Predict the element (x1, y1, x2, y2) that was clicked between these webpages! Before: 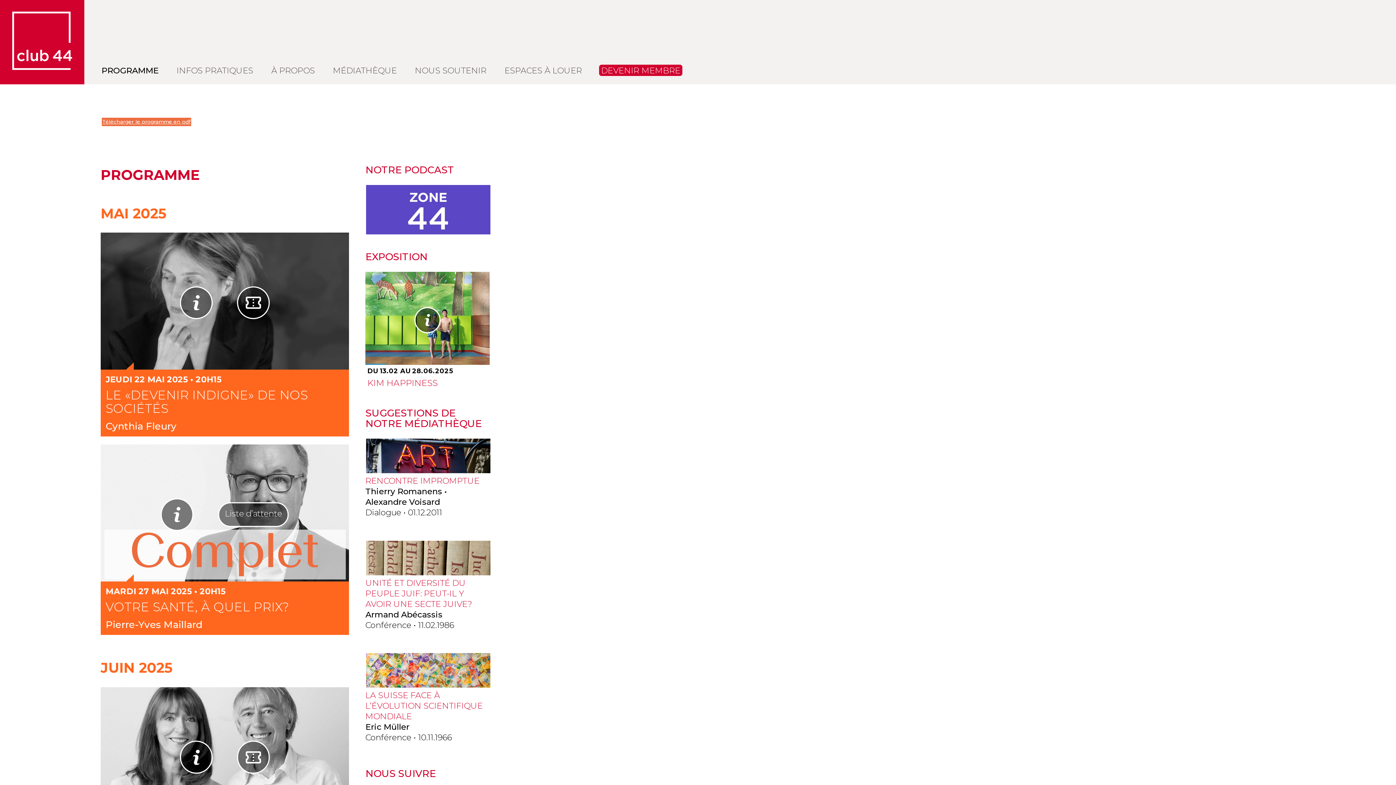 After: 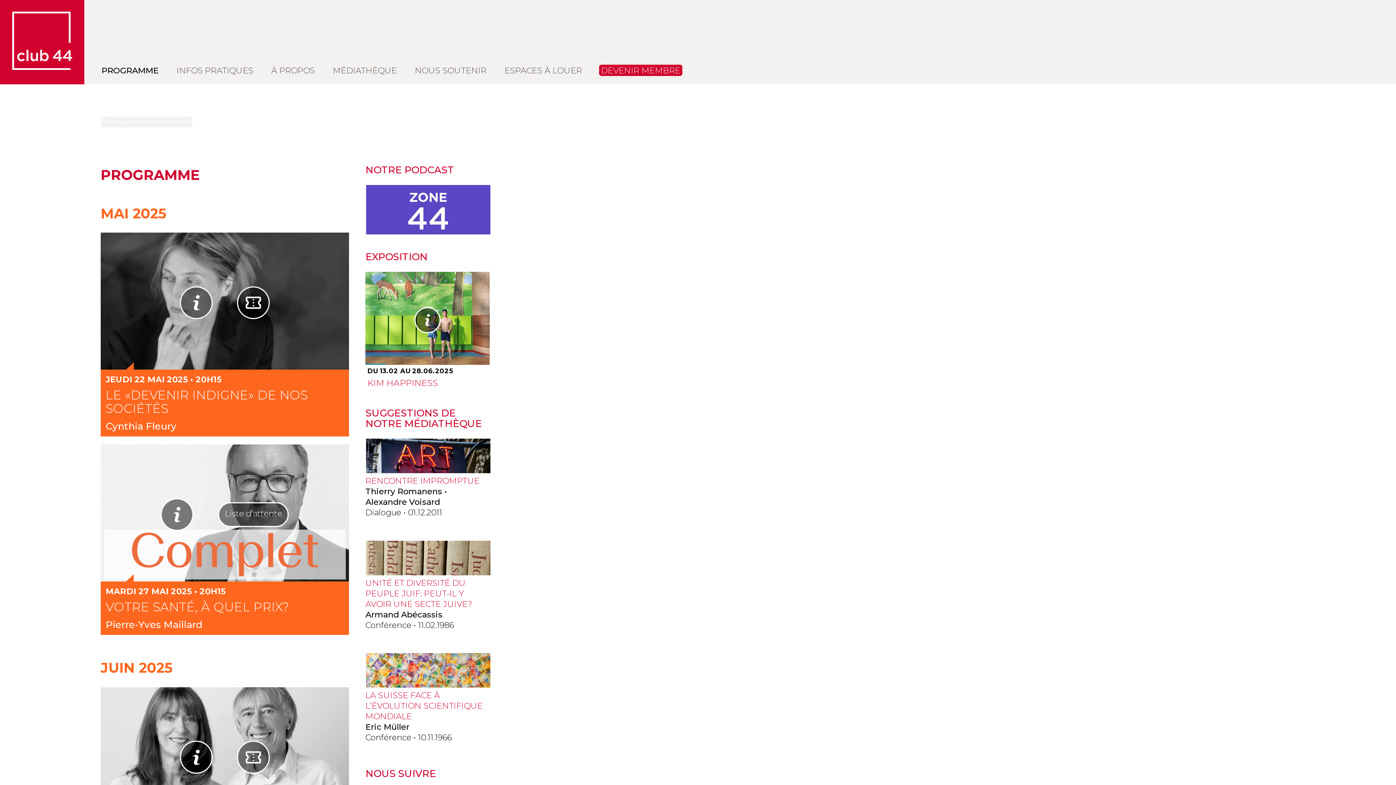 Action: label: Télécharger le programme en pdf bbox: (100, 116, 192, 127)